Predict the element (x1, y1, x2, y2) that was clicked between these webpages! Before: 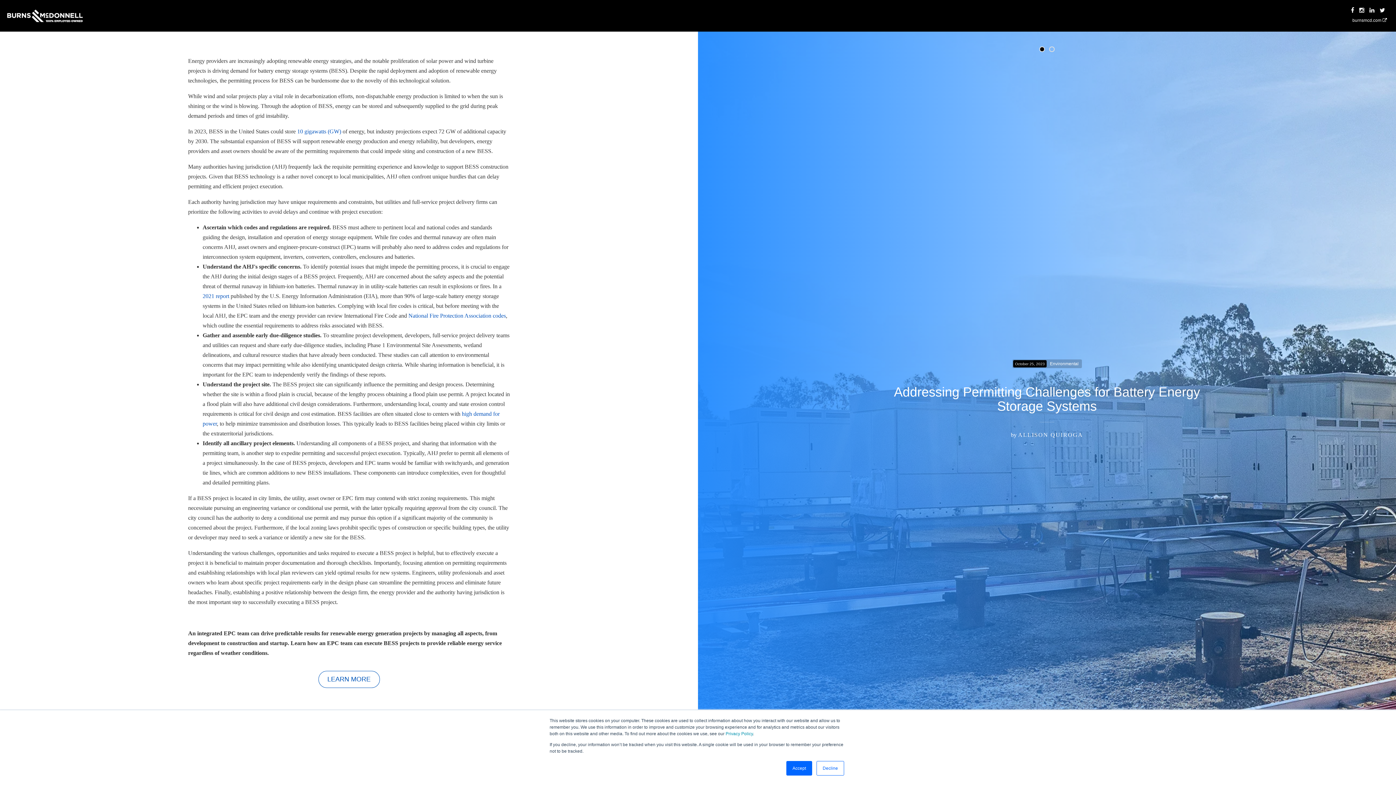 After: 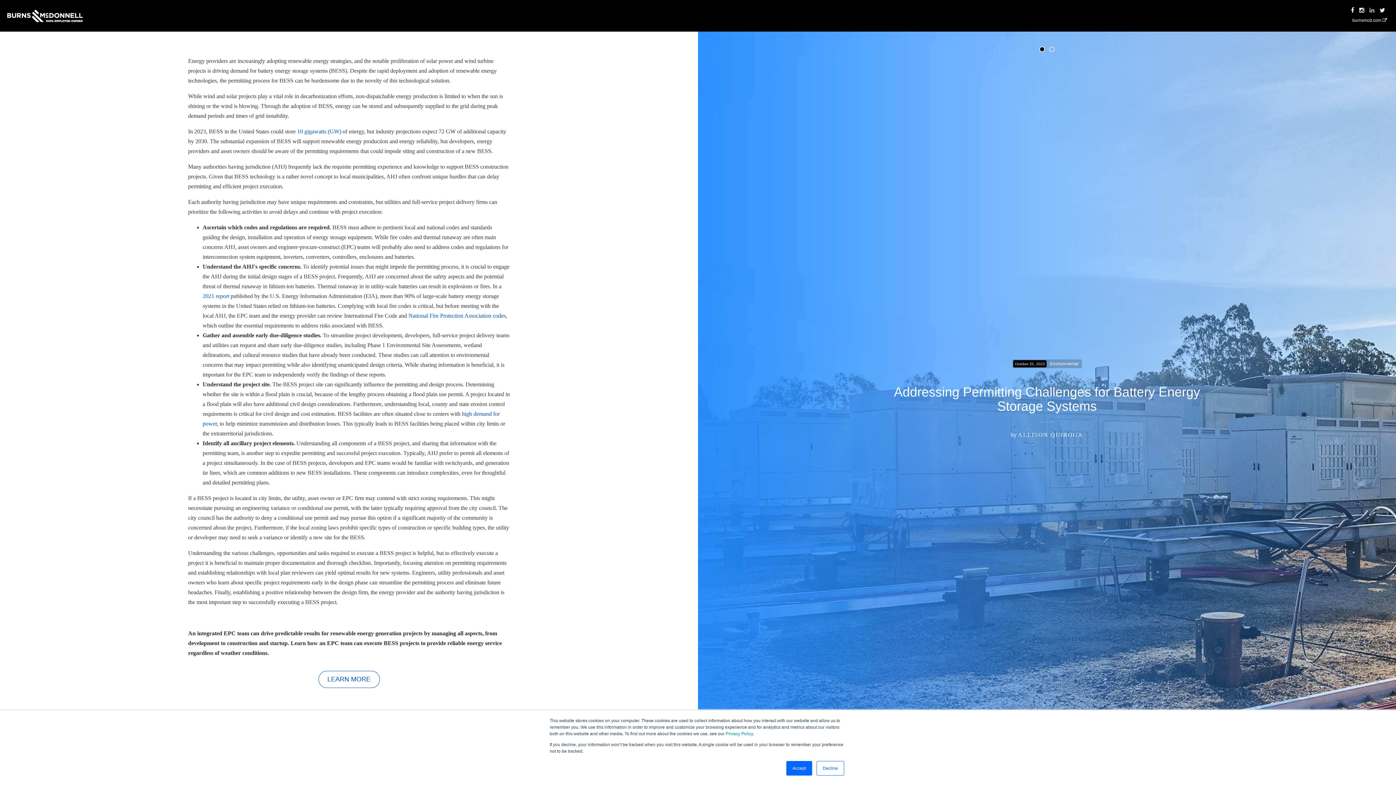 Action: bbox: (1369, 7, 1374, 13)